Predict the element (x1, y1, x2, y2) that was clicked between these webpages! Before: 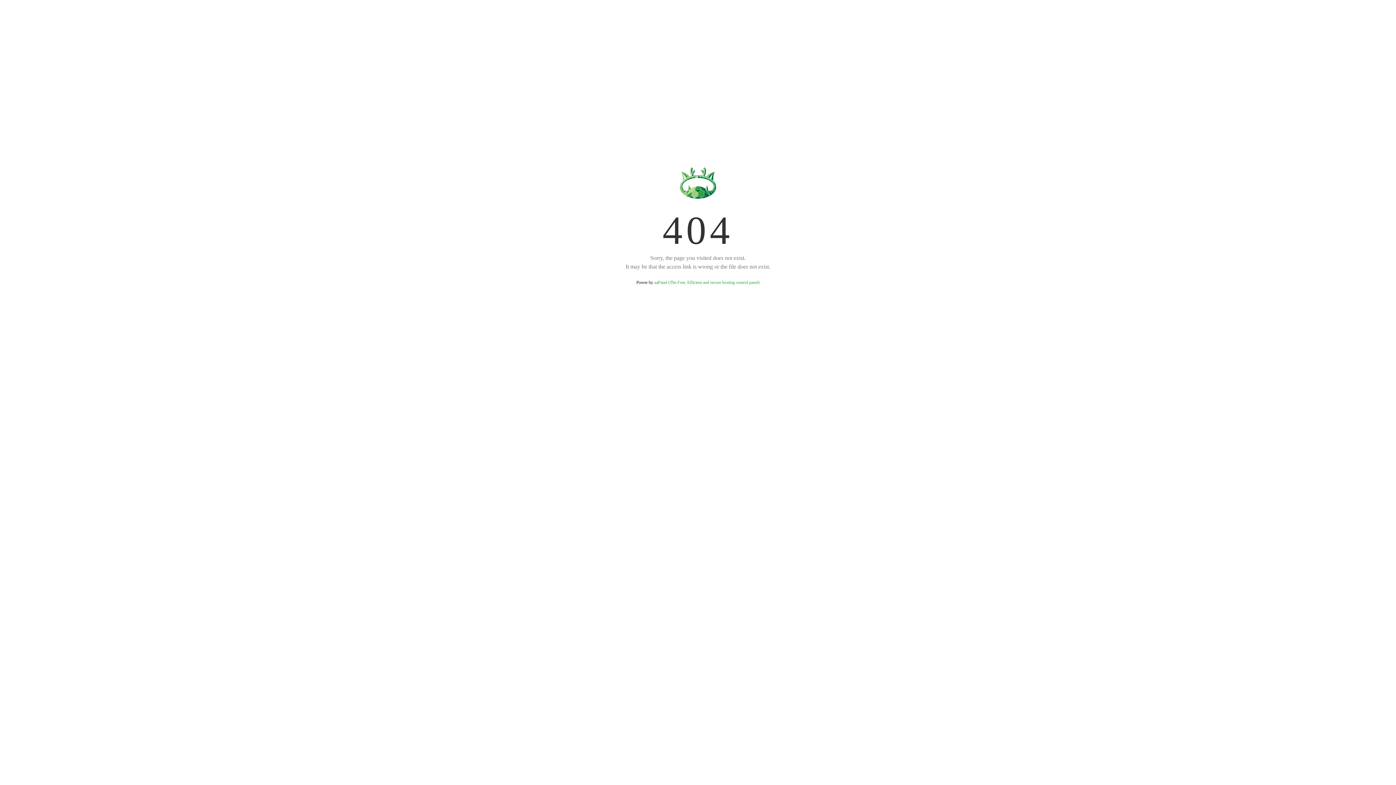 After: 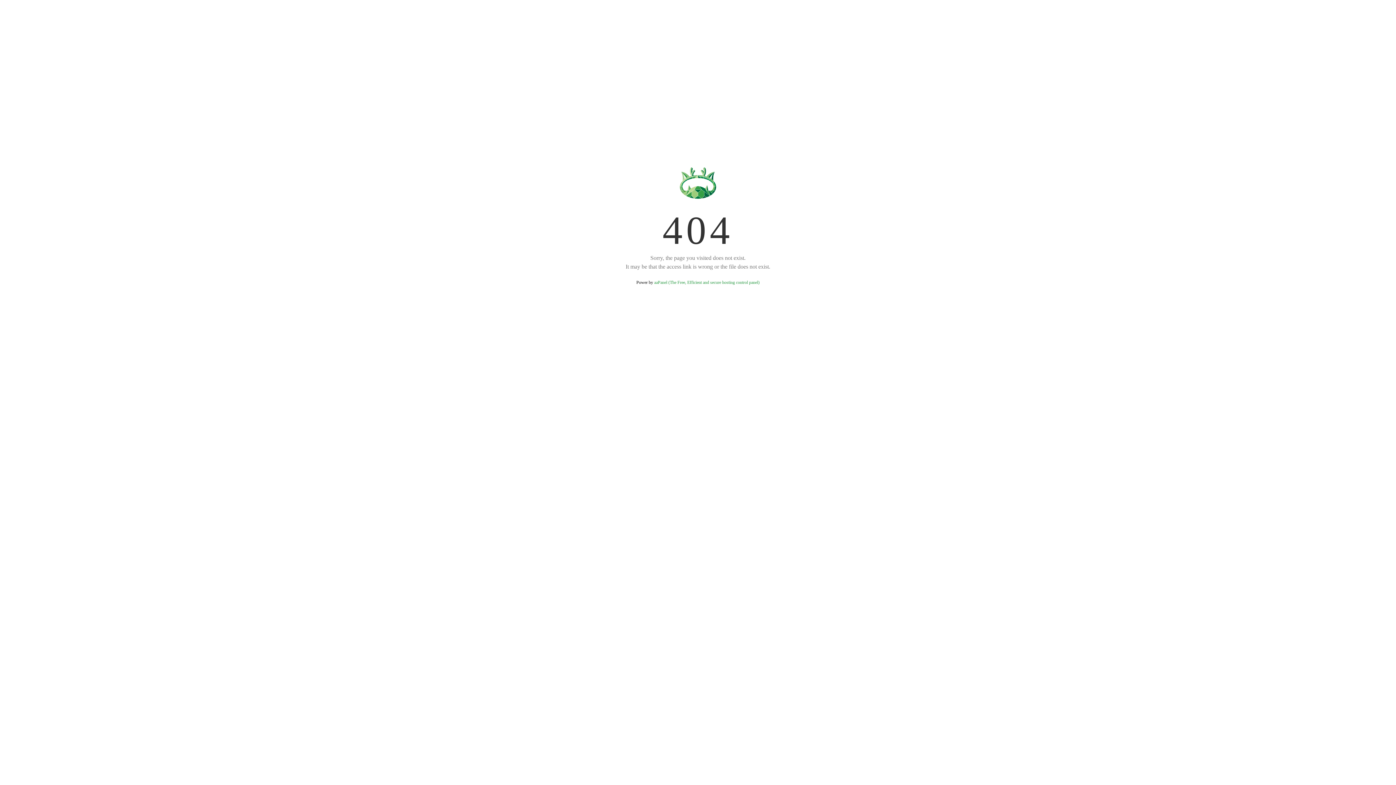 Action: bbox: (654, 280, 759, 285) label: aaPanel (The Free, Efficient and secure hosting control panel)